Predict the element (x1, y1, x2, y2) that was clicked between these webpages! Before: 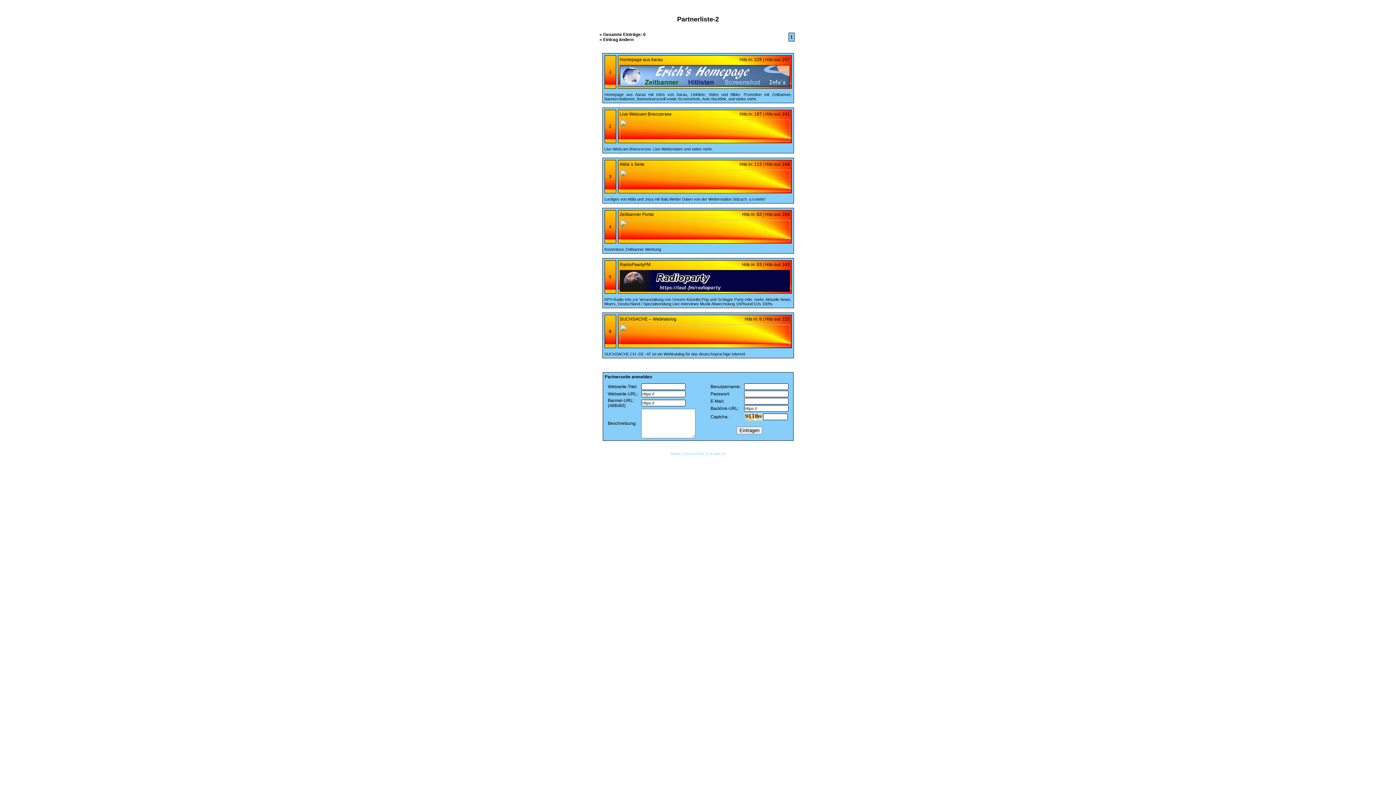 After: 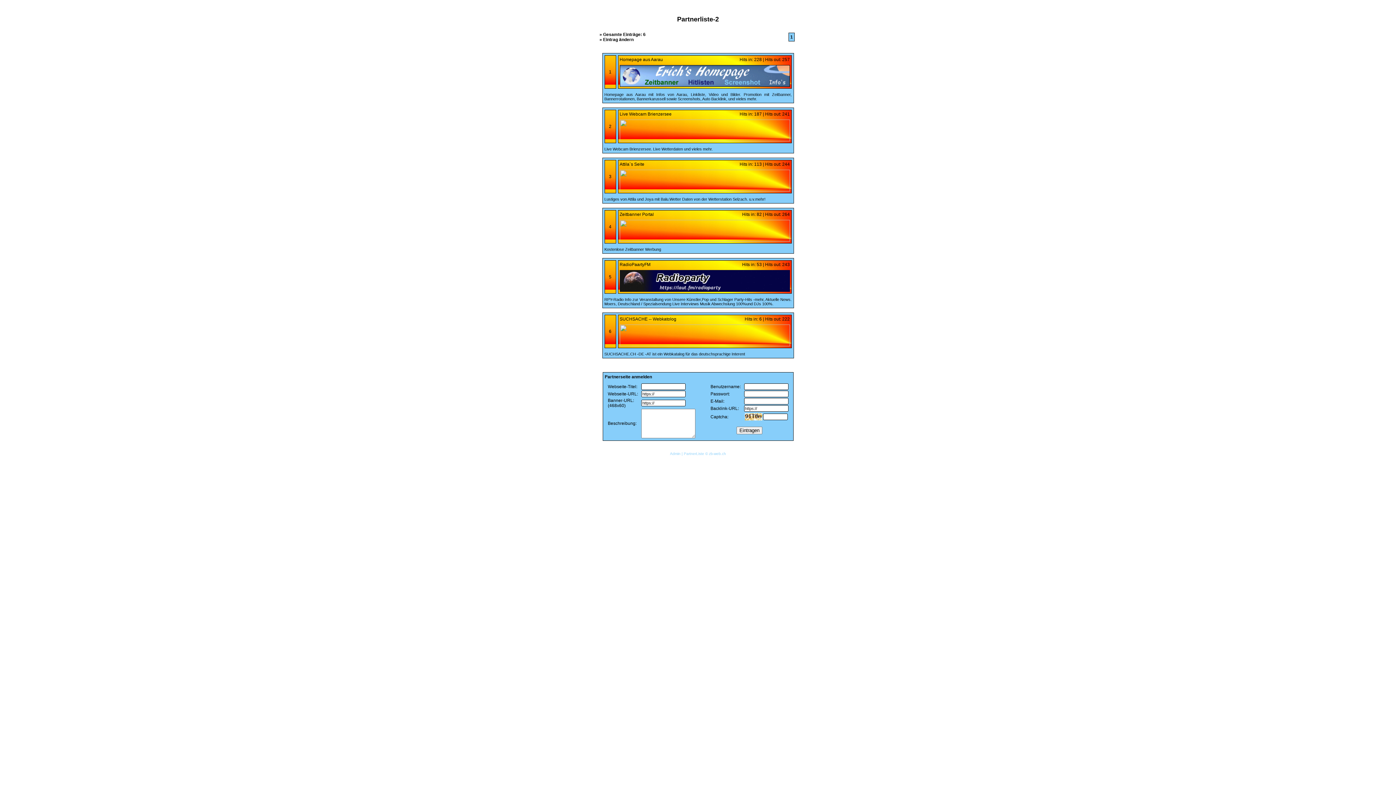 Action: label: PartnerListe © zb-web.ch bbox: (684, 452, 726, 456)